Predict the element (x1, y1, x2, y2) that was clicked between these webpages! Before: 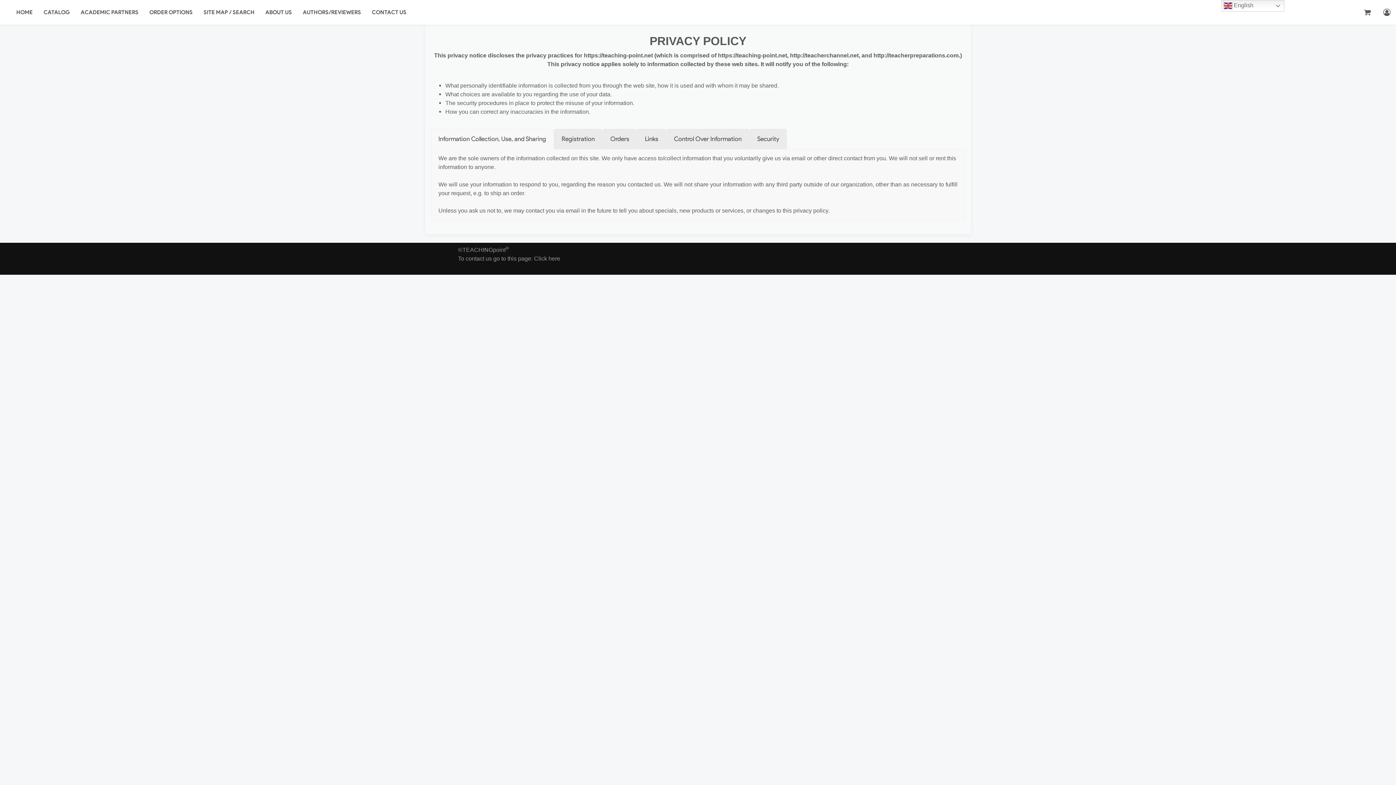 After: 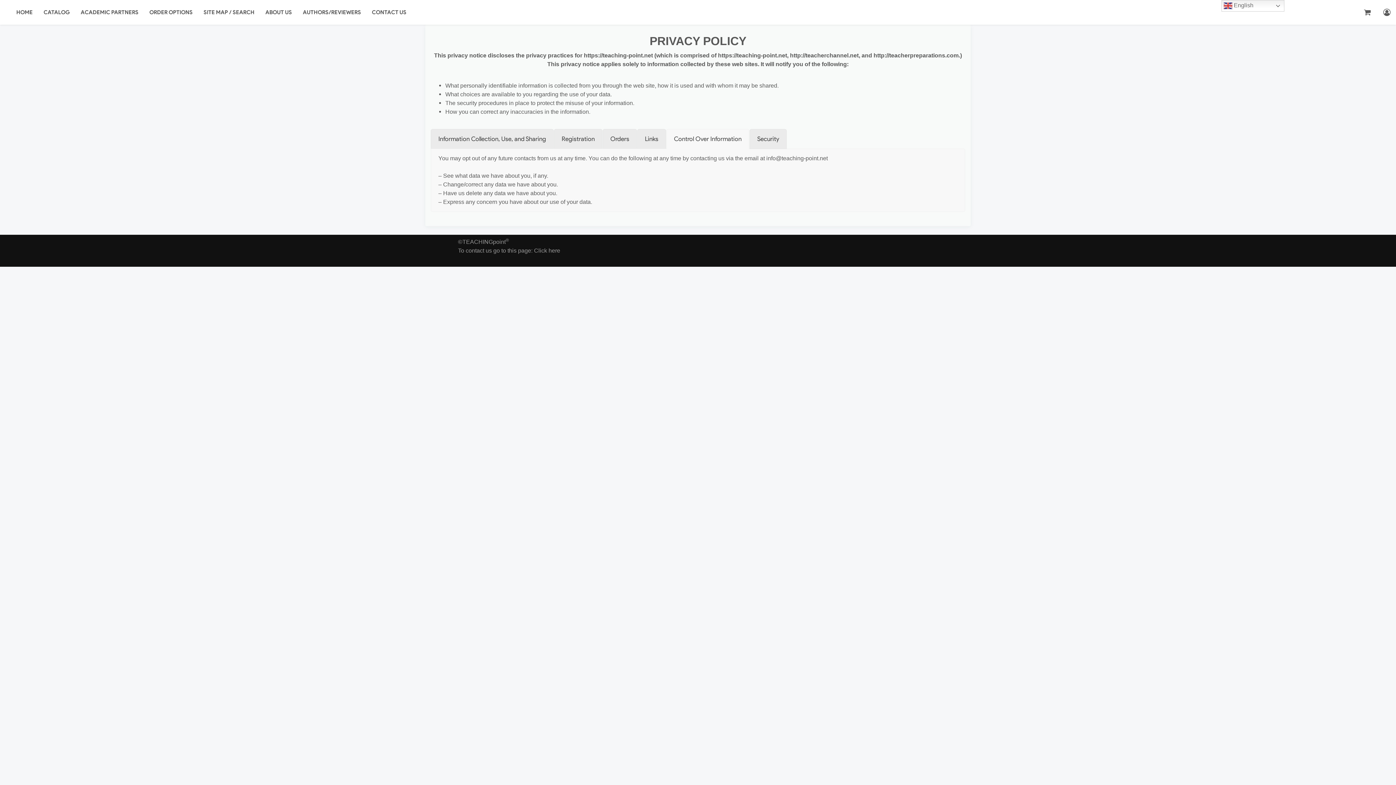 Action: label: Control Over Information bbox: (666, 129, 749, 149)